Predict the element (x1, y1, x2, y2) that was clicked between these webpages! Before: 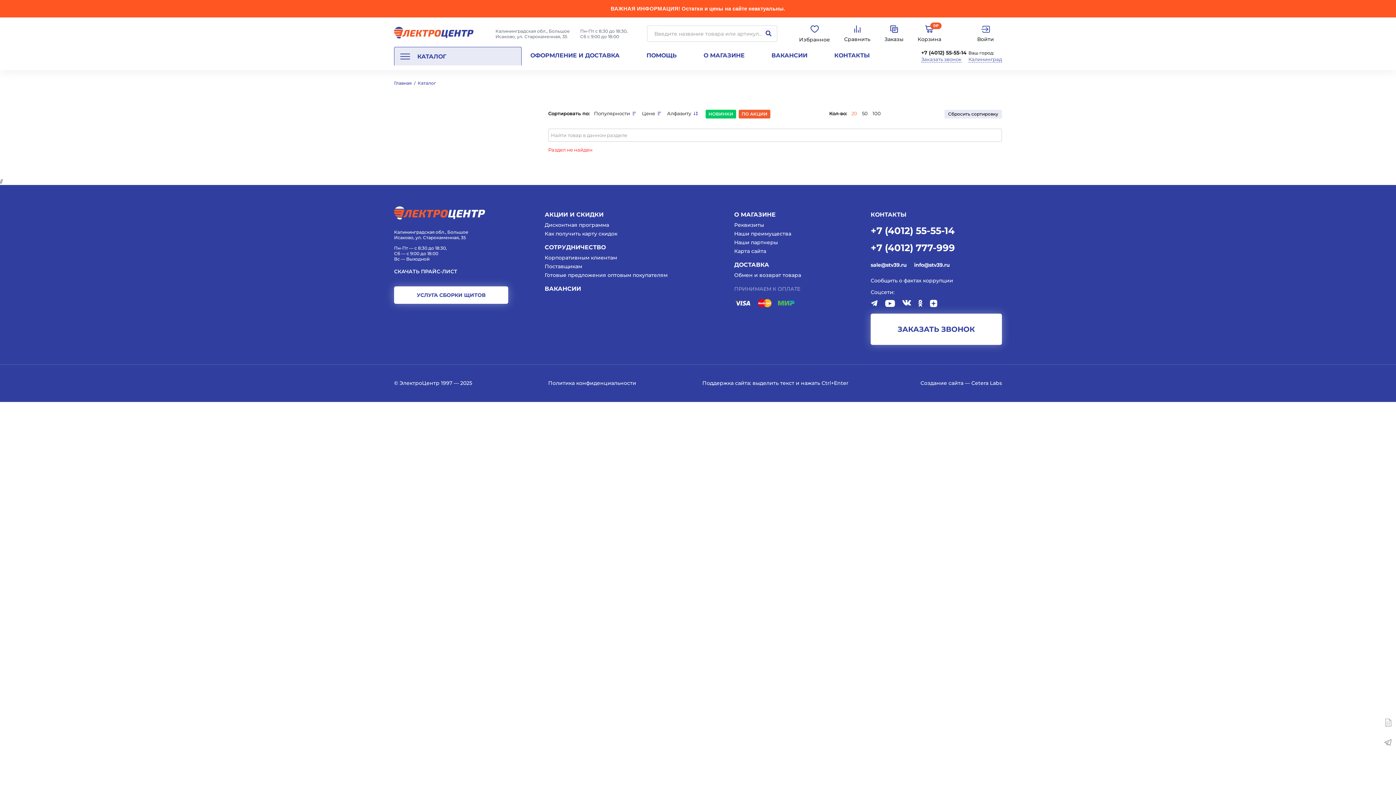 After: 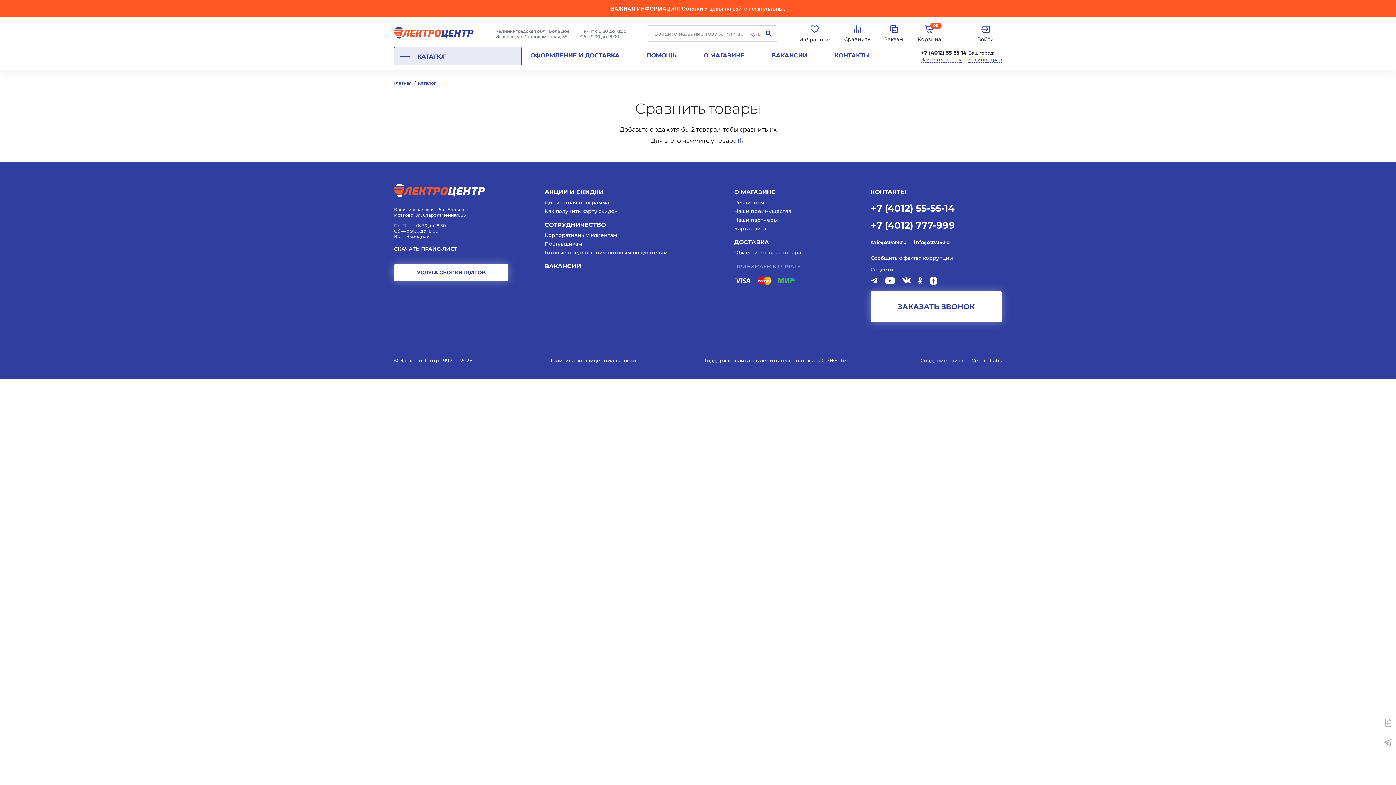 Action: label: Сравнить bbox: (844, 24, 870, 43)